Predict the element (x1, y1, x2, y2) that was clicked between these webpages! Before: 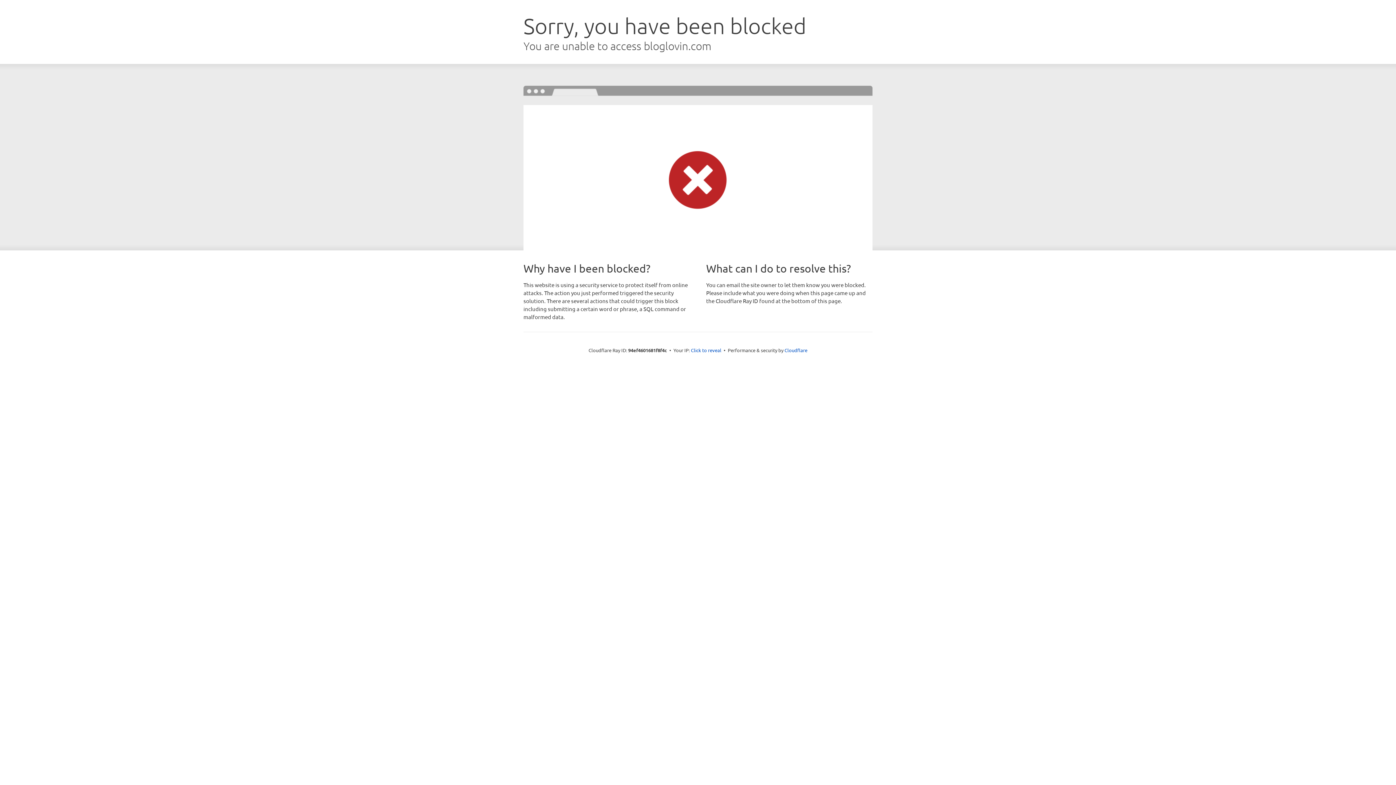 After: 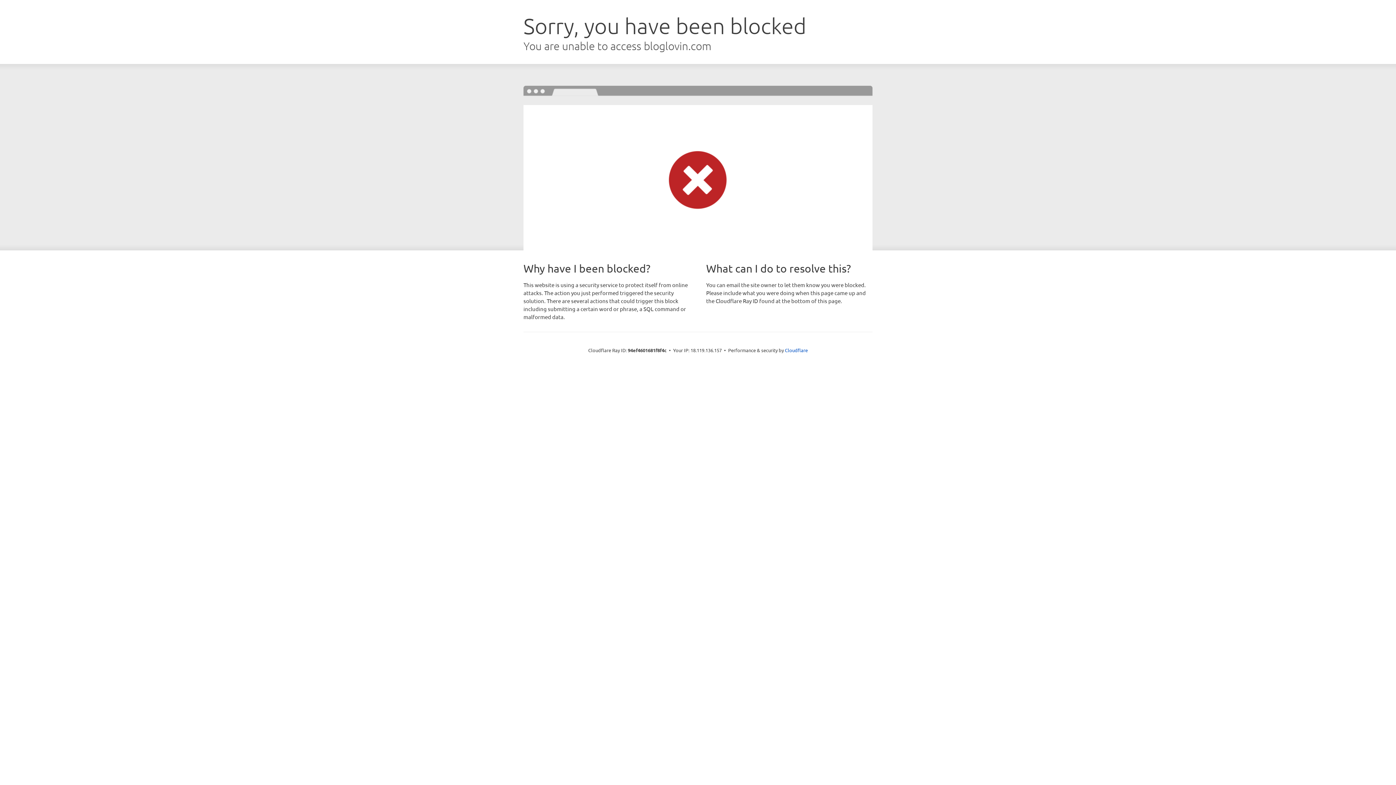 Action: bbox: (691, 346, 721, 353) label: Click to reveal